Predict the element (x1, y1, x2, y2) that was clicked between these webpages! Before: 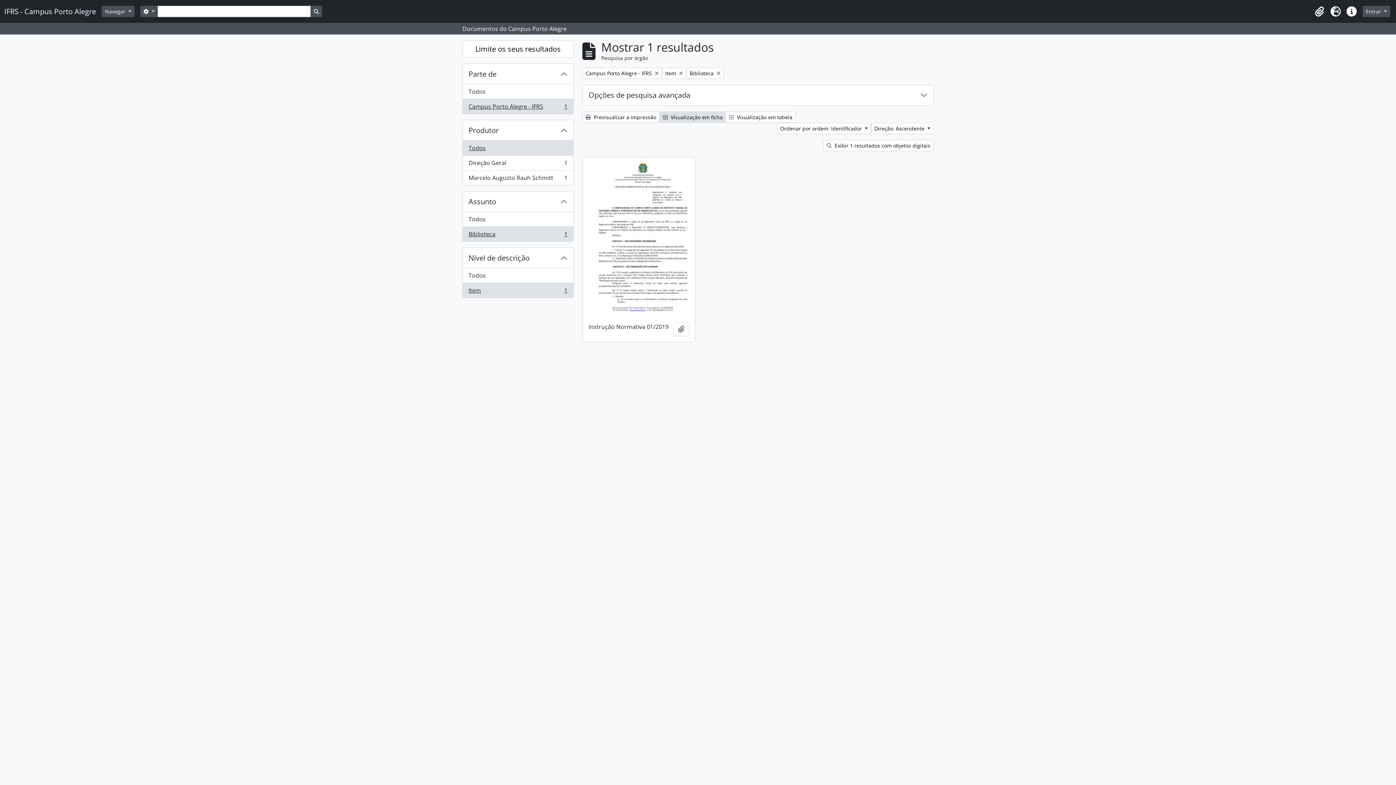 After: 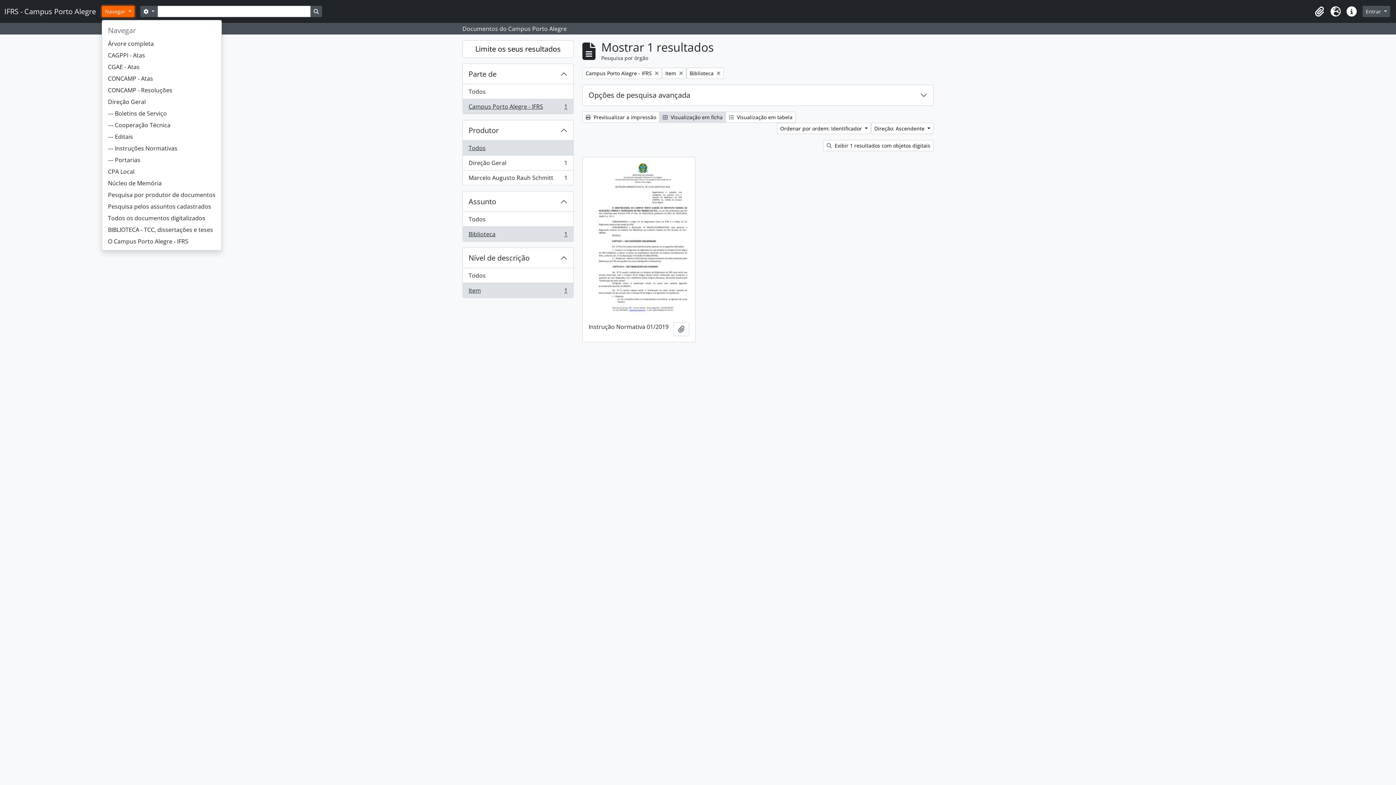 Action: label: Navegar  bbox: (101, 5, 134, 17)